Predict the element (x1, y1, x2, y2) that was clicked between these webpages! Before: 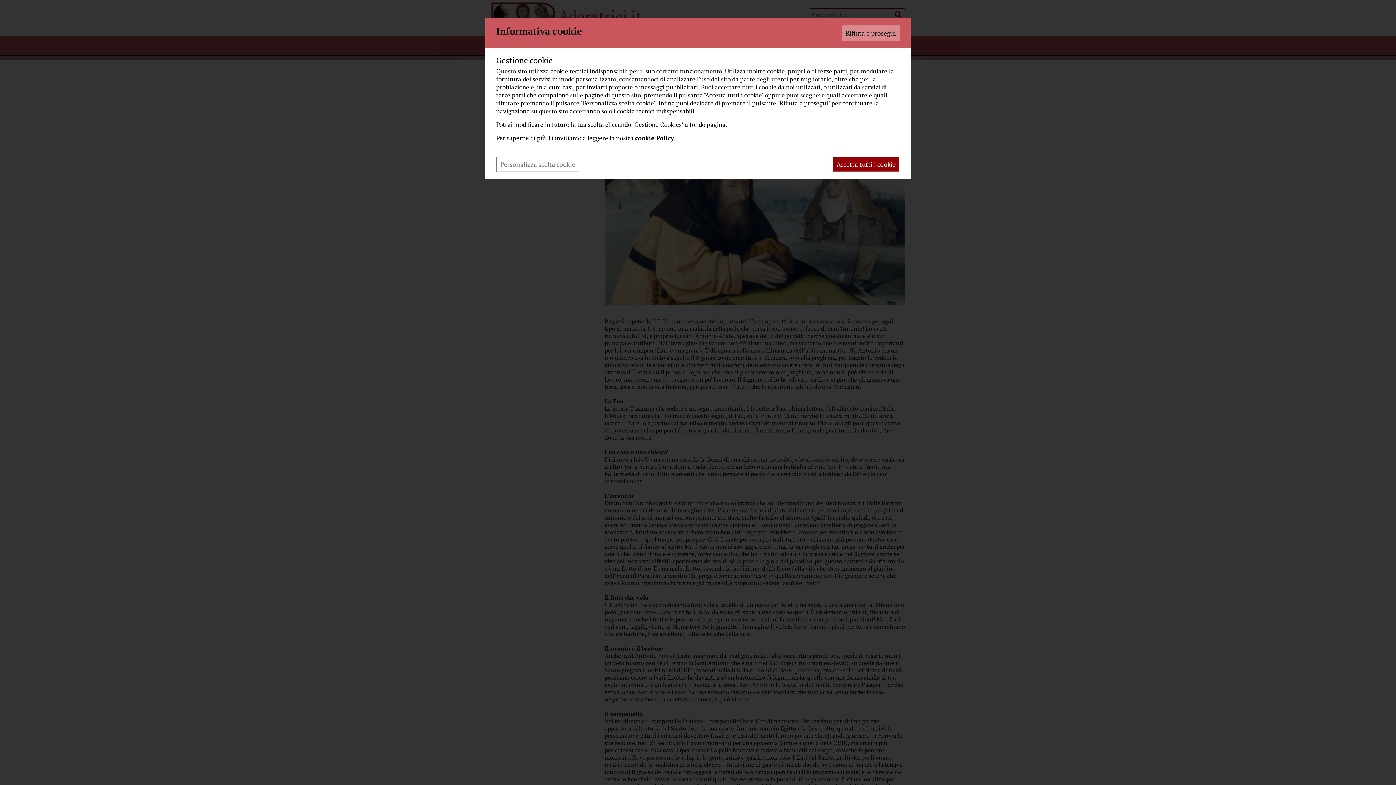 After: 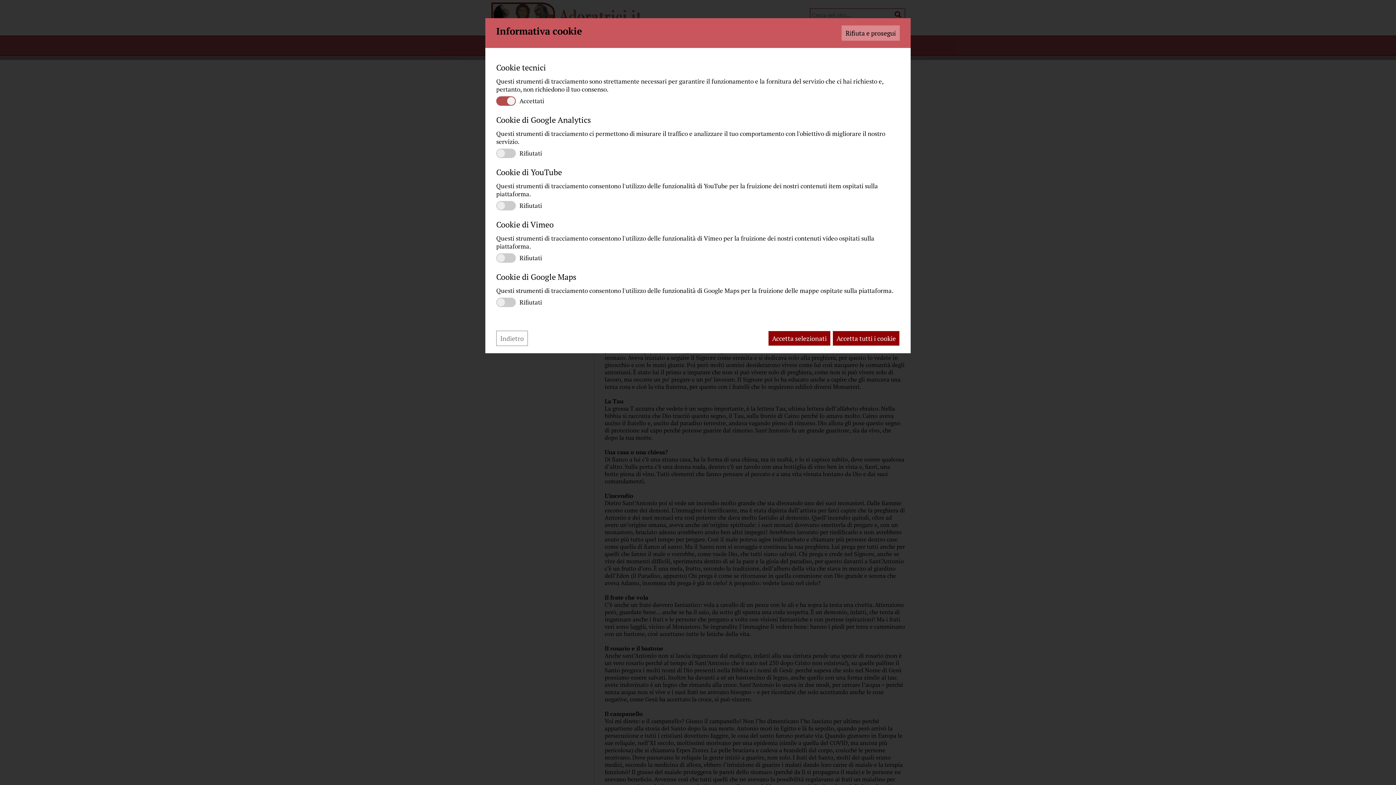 Action: bbox: (496, 156, 579, 172) label: Personalizza scelta cookie